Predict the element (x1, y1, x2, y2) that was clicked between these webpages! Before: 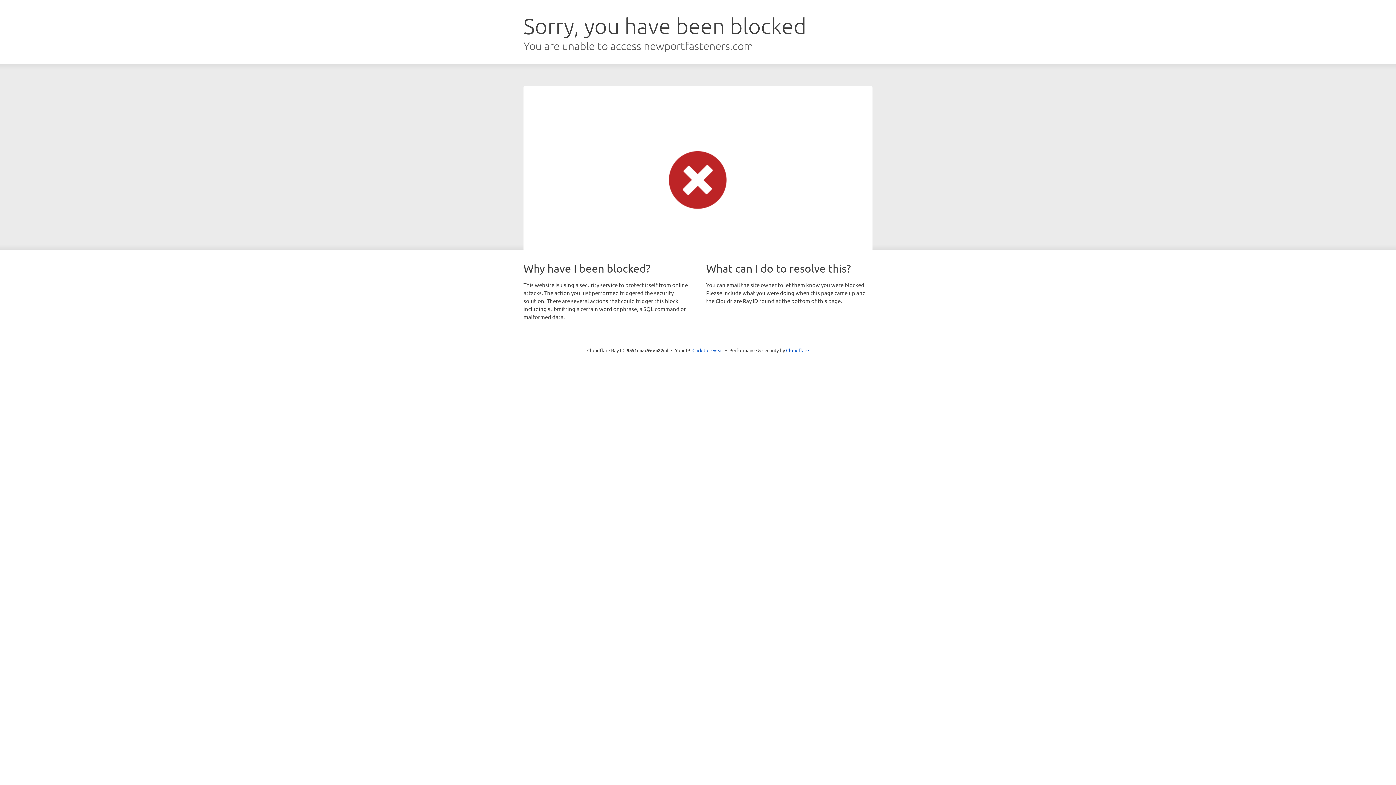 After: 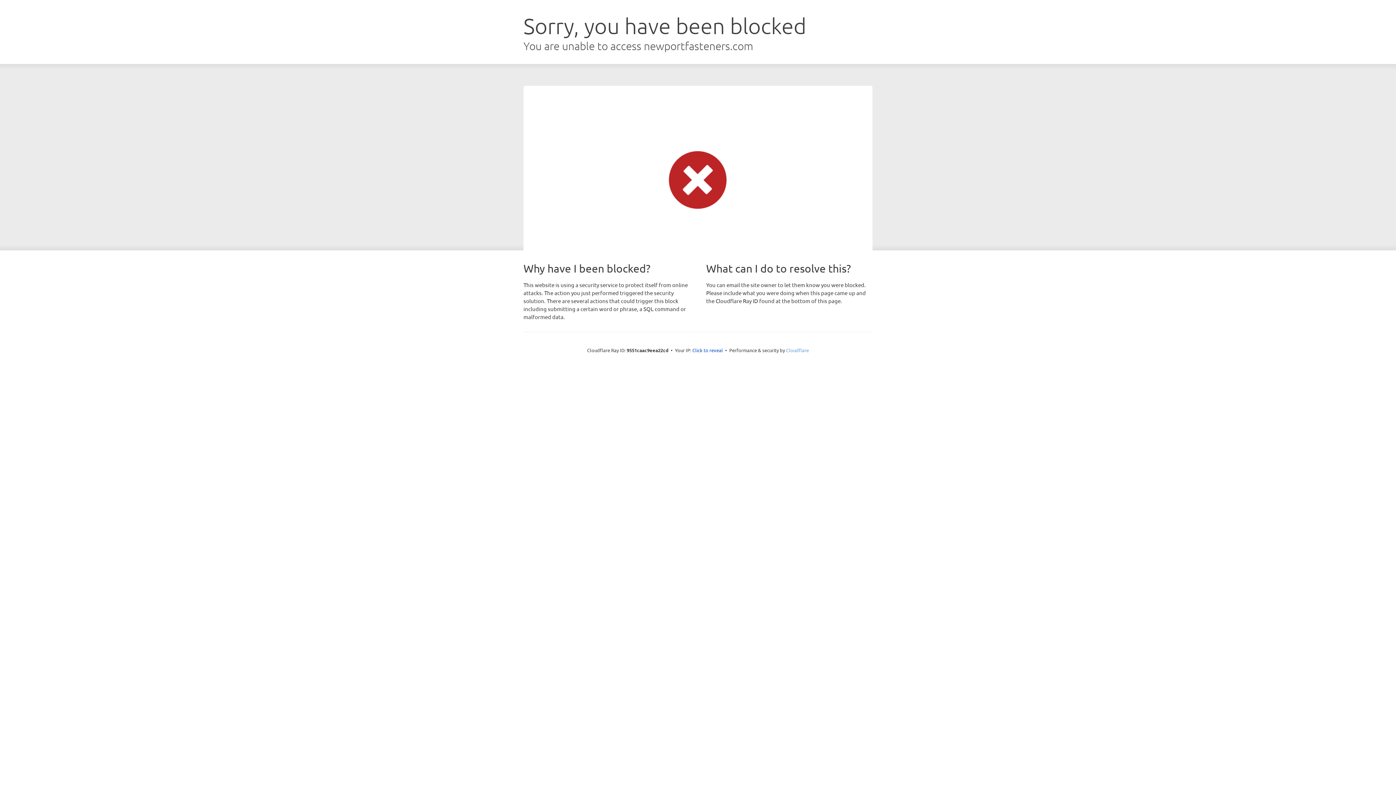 Action: bbox: (786, 347, 809, 353) label: Cloudflare